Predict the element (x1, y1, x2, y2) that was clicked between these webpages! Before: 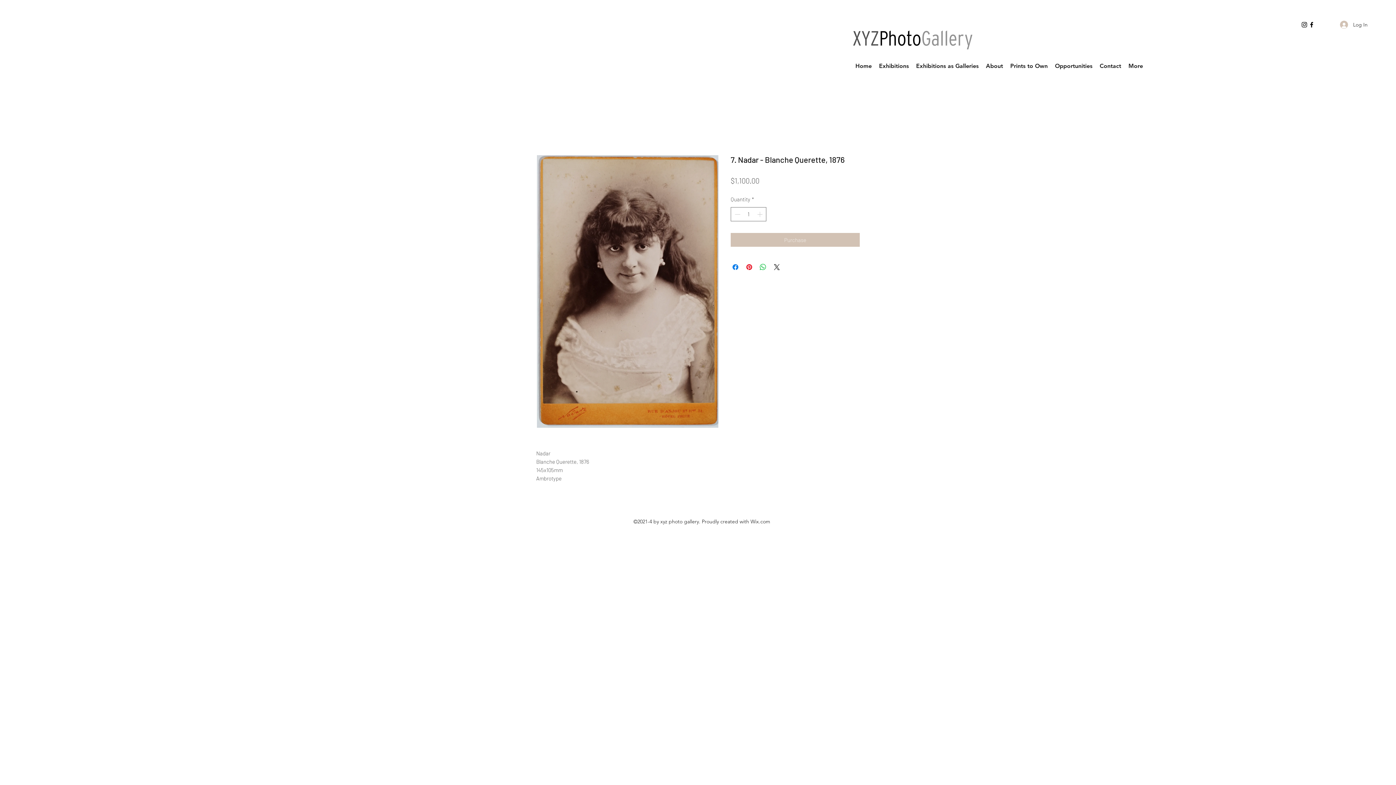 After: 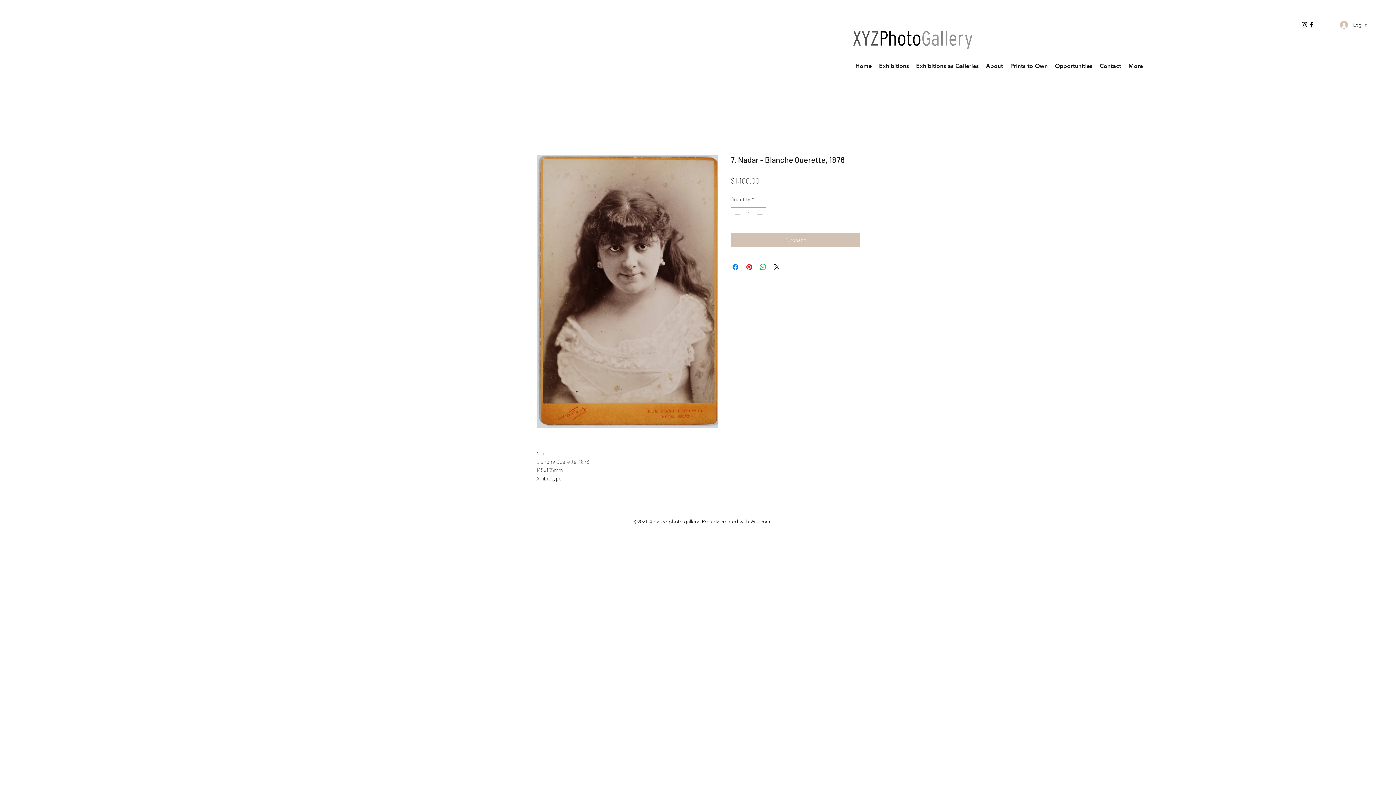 Action: label: Facebook bbox: (1308, 21, 1315, 28)